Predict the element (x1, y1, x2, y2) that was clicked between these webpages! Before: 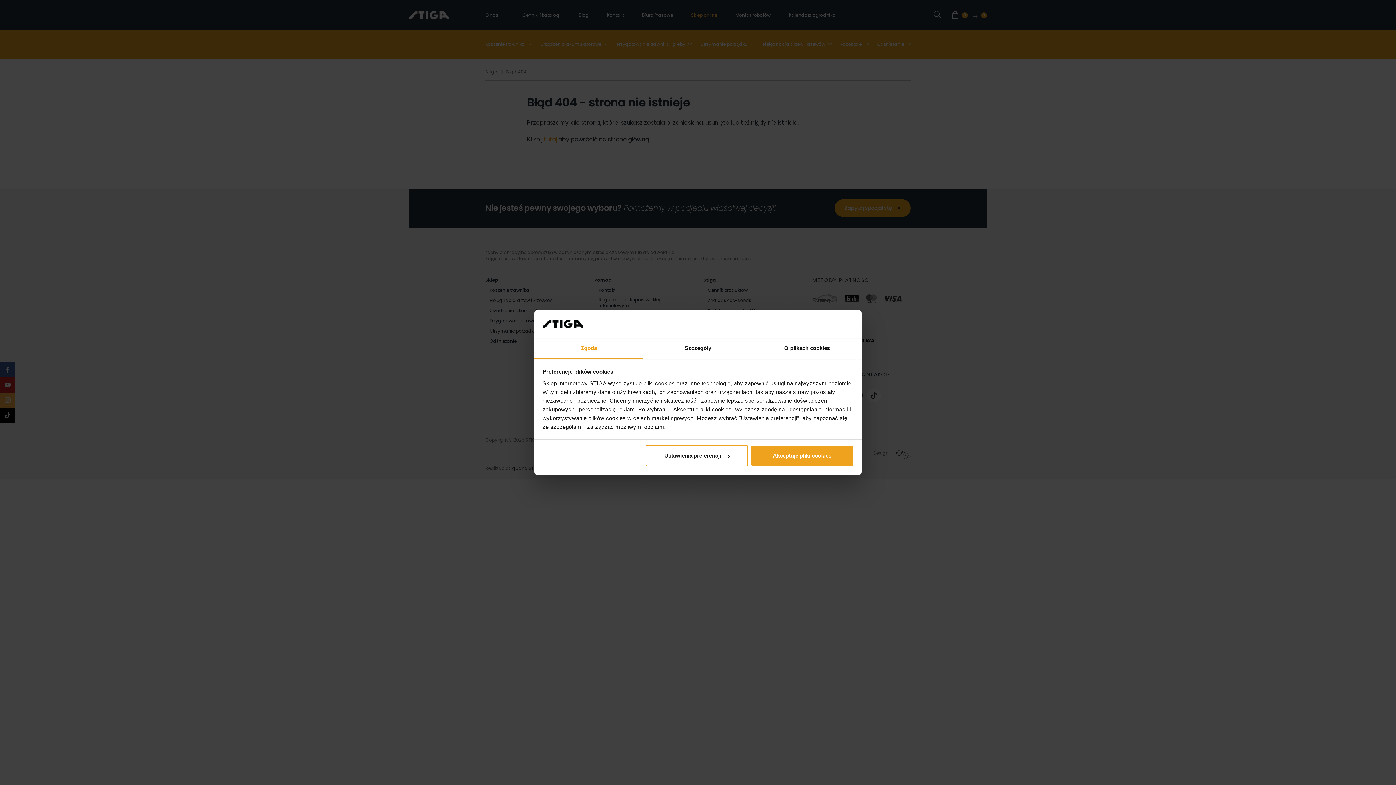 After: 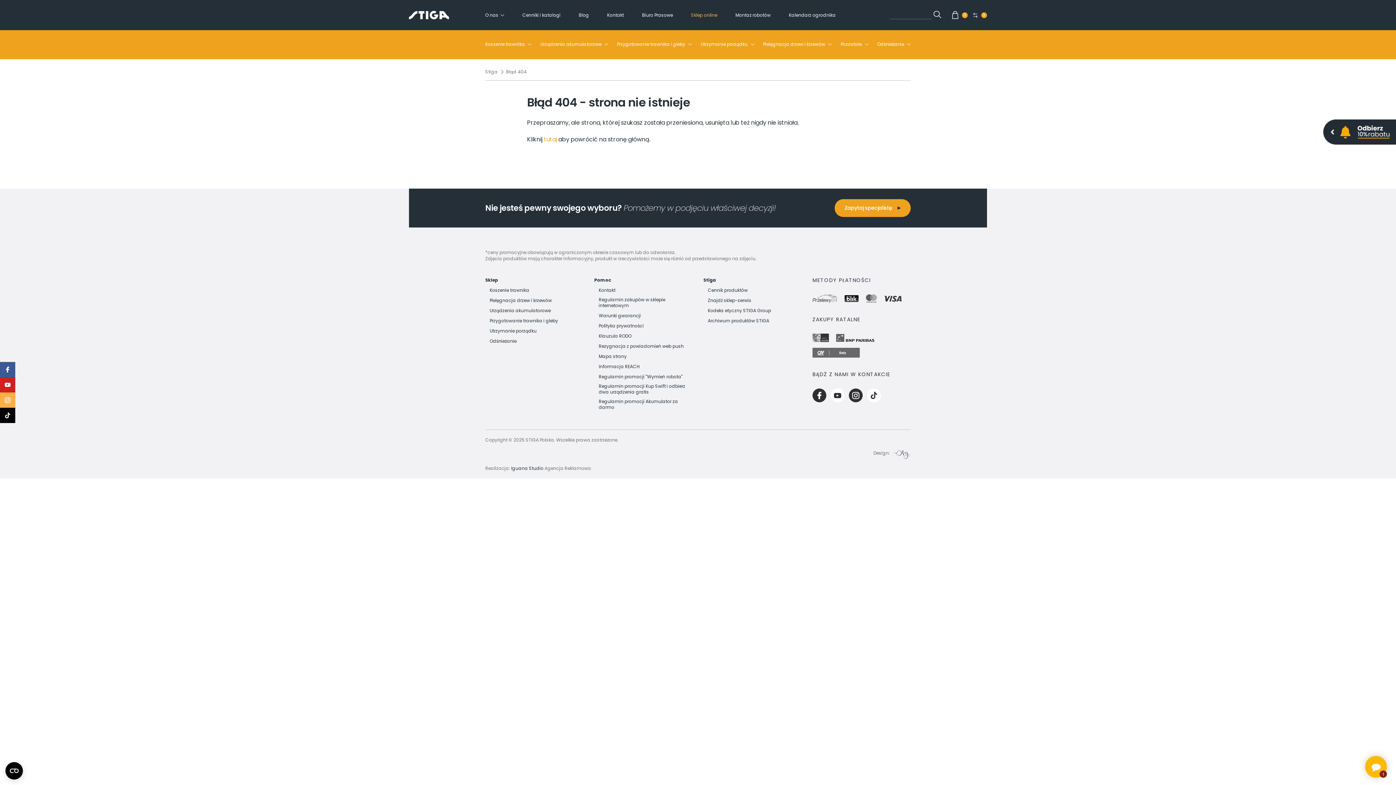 Action: label: Akceptuje pliki cookies bbox: (751, 445, 853, 466)